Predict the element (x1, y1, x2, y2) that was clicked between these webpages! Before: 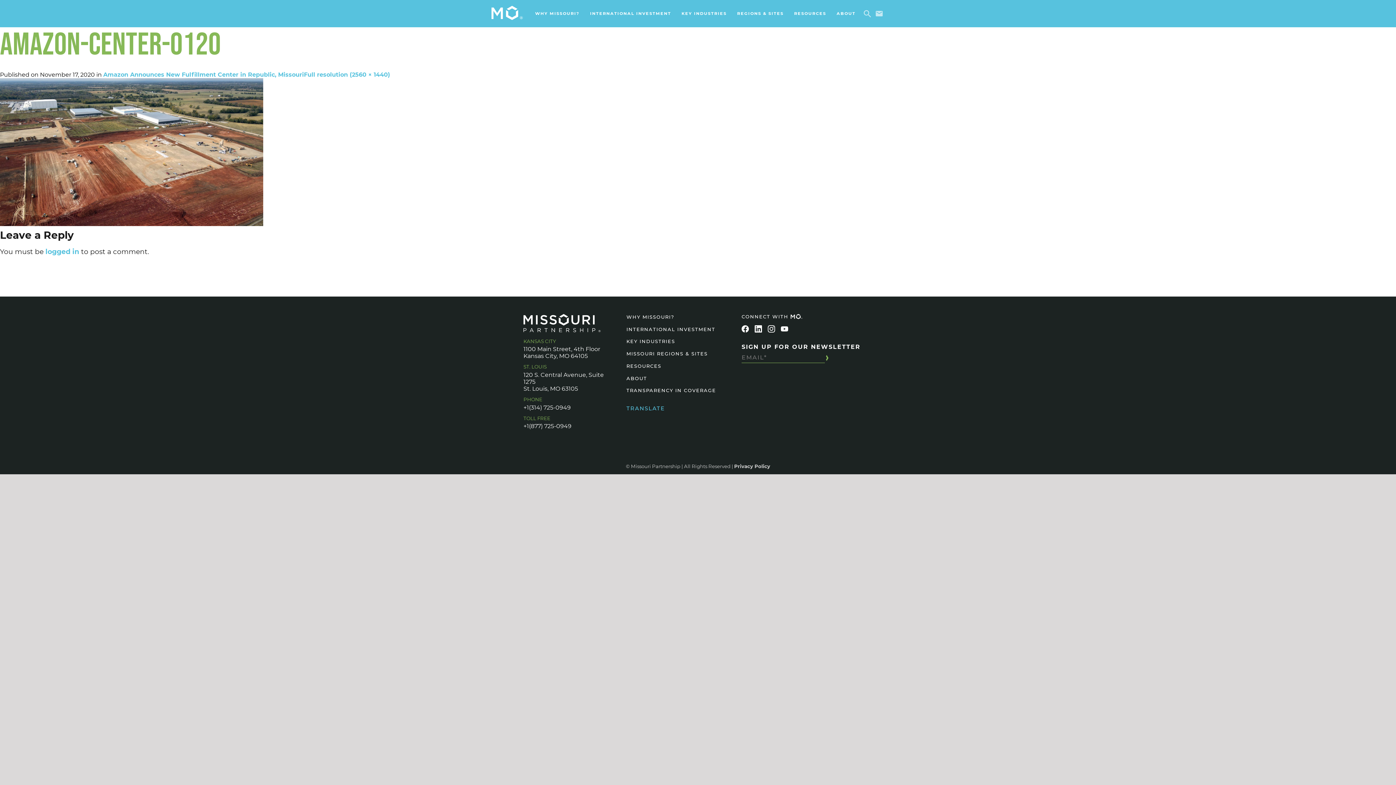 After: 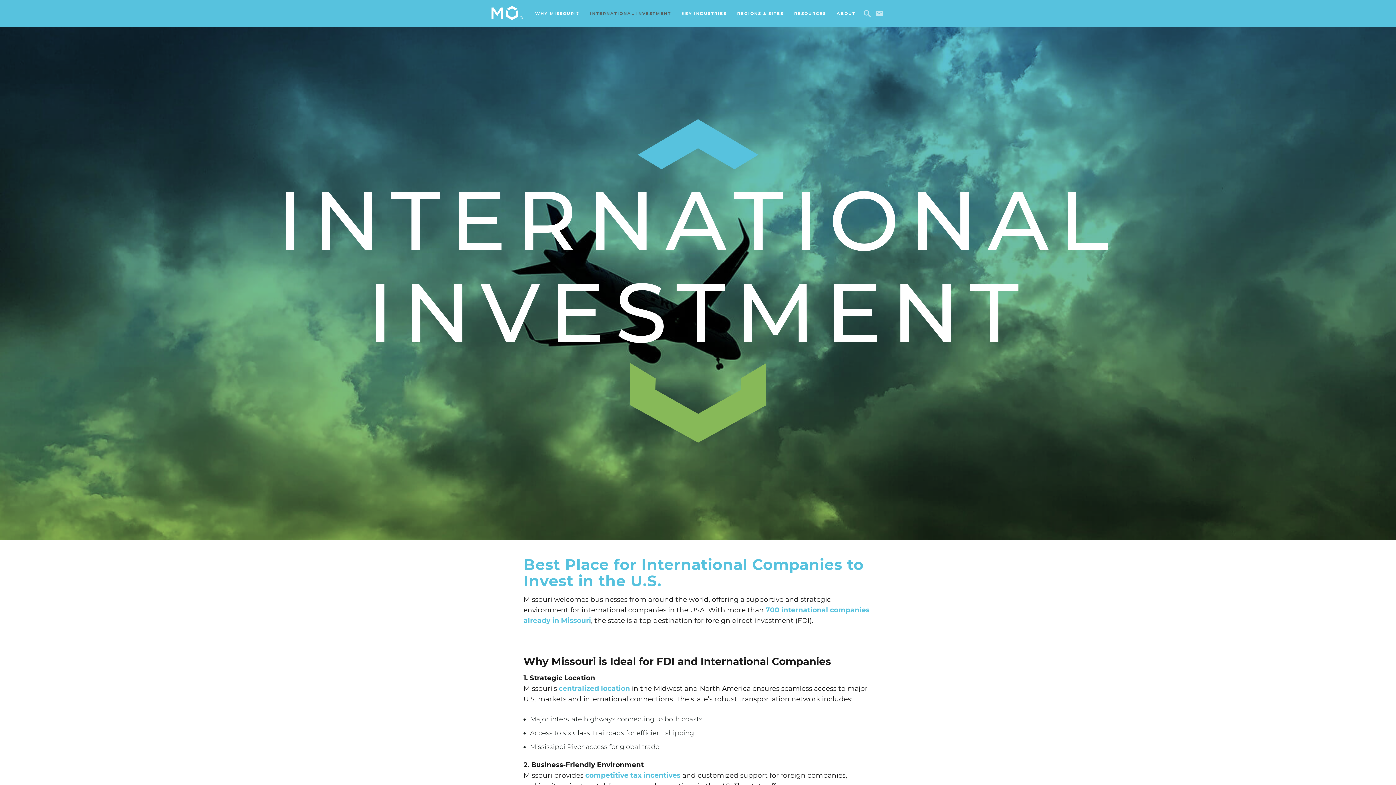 Action: bbox: (590, 10, 671, 16) label: INTERNATIONAL INVESTMENT